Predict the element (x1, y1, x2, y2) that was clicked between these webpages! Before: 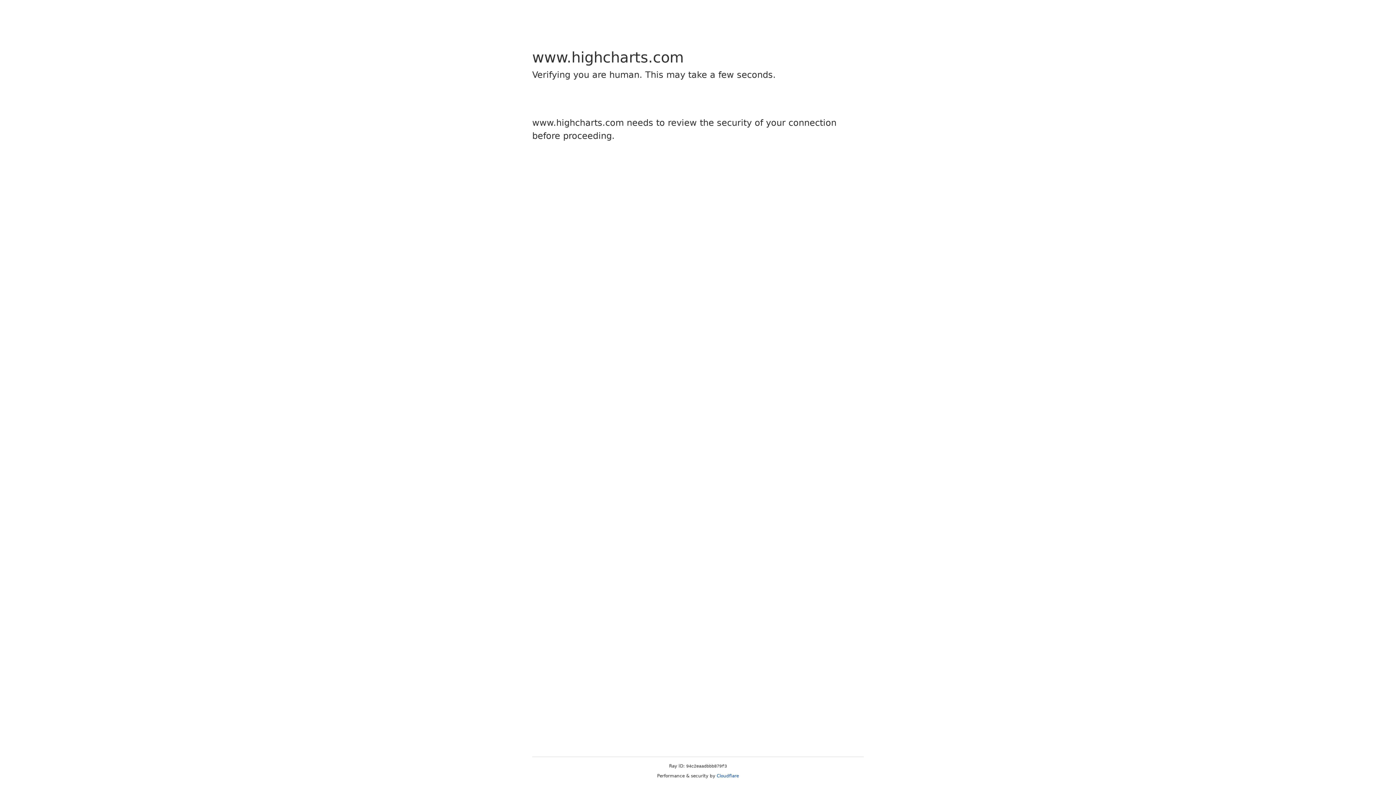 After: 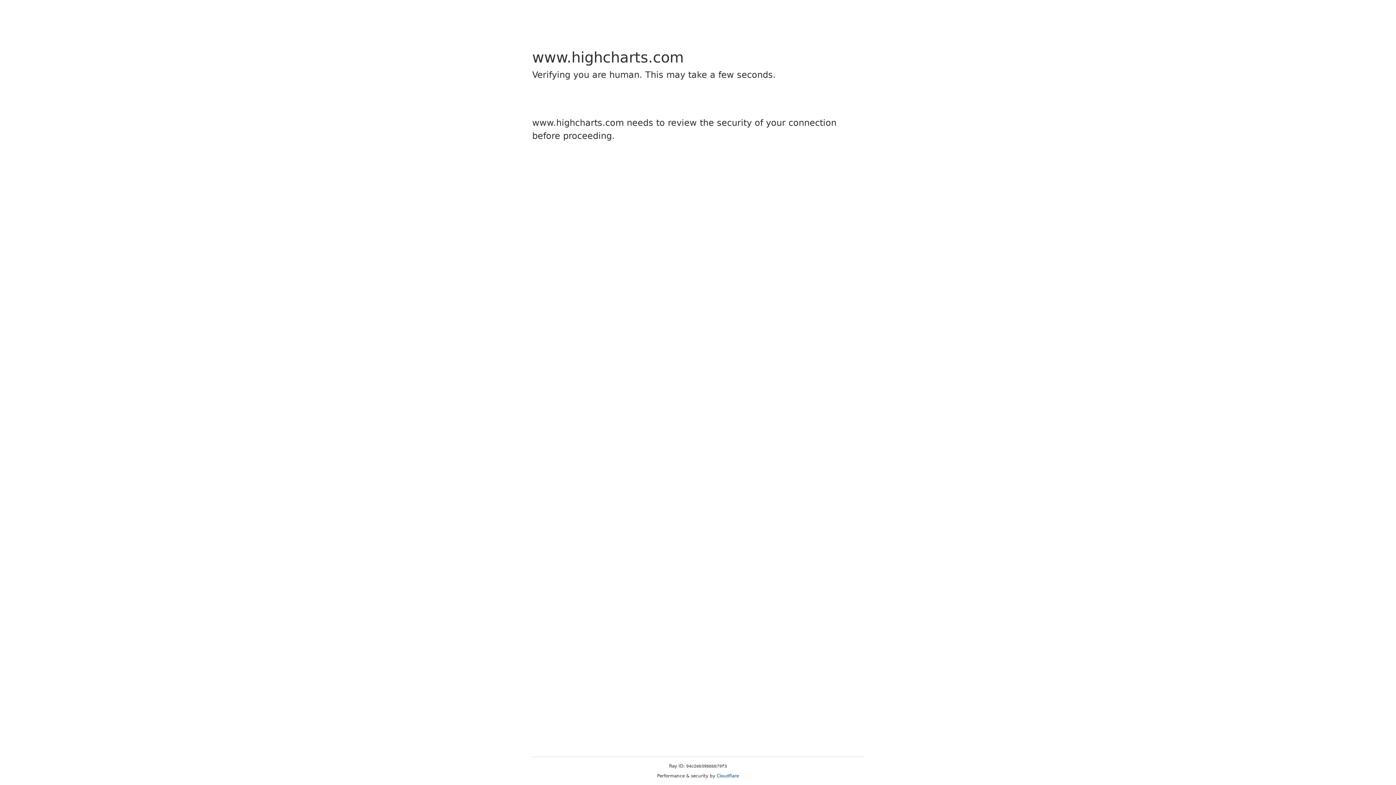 Action: bbox: (716, 773, 739, 778) label: Cloudflare